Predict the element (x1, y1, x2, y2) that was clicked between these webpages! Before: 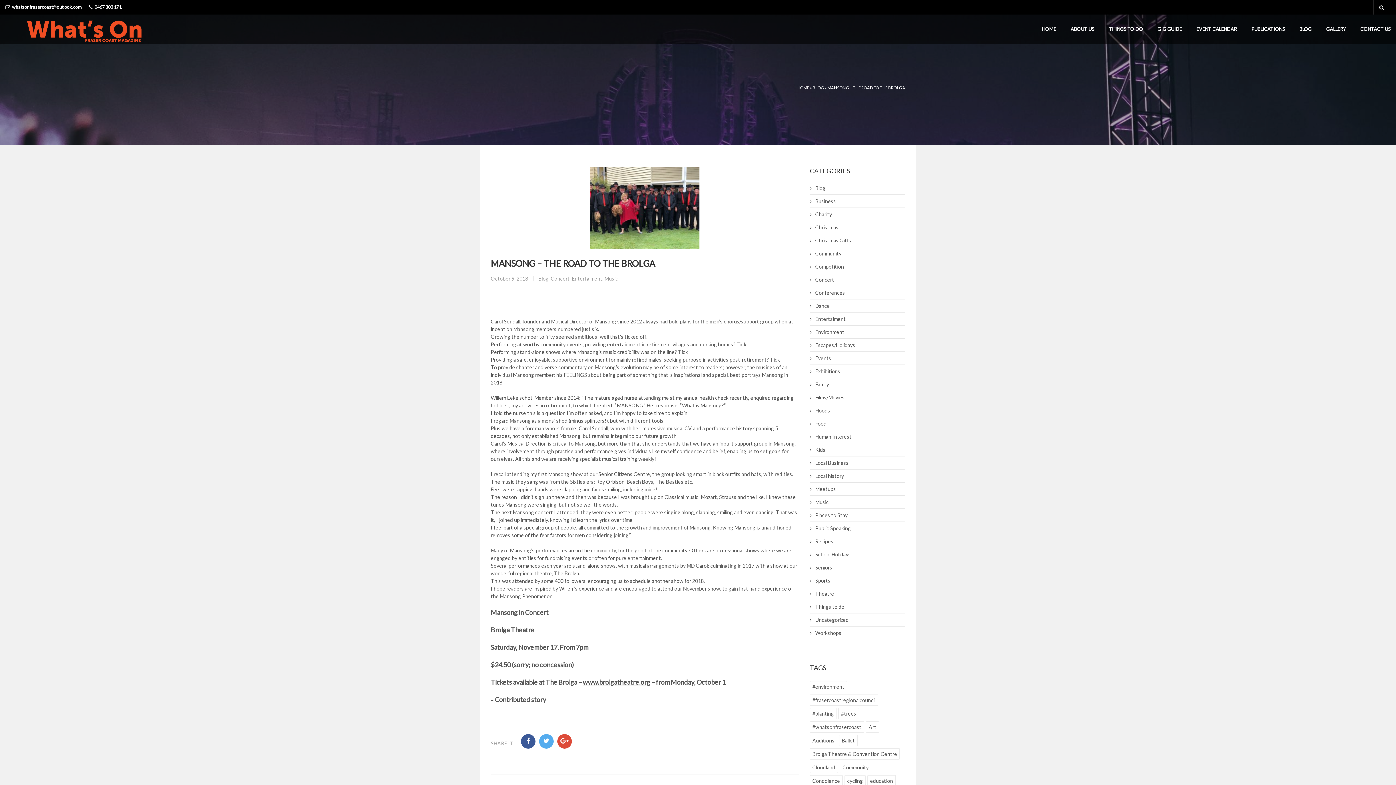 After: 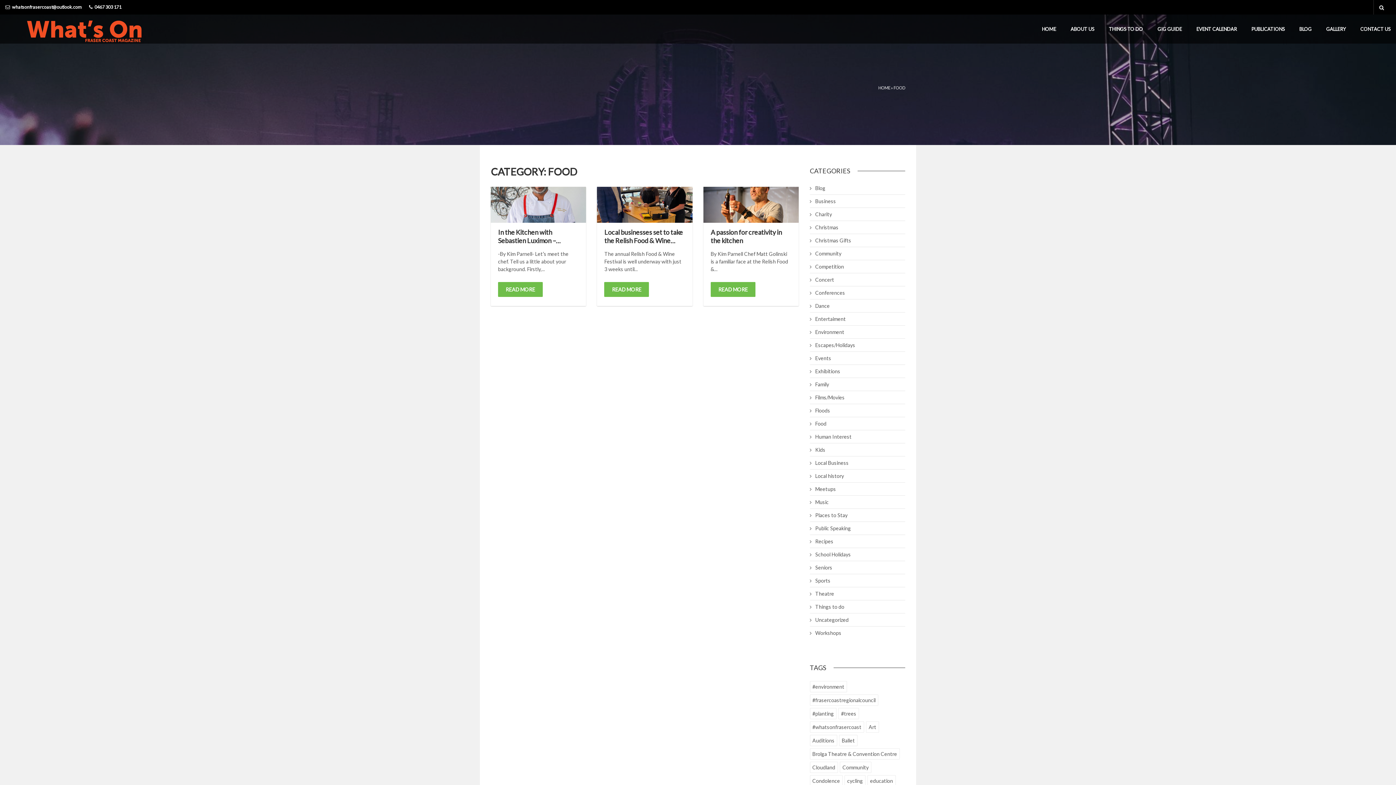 Action: bbox: (810, 420, 826, 426) label: Food